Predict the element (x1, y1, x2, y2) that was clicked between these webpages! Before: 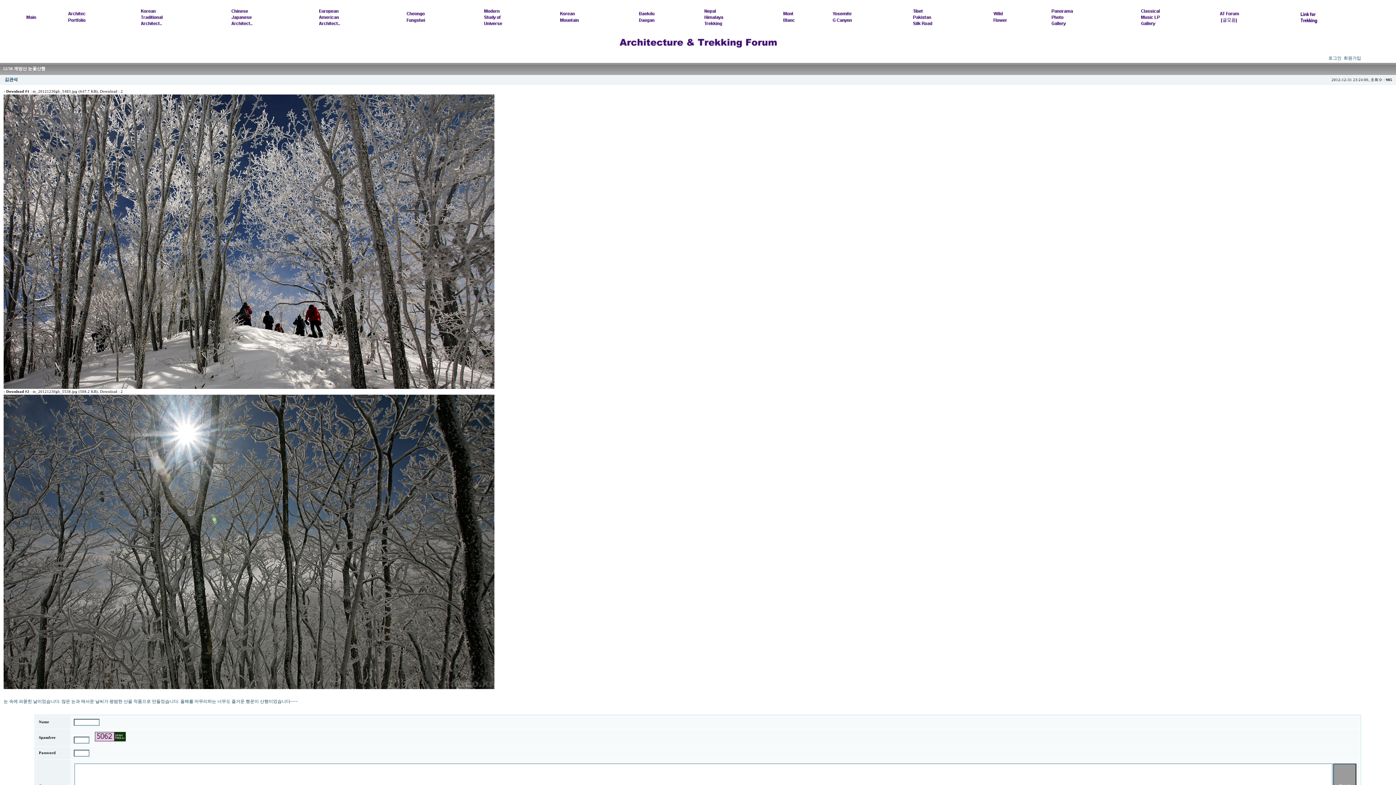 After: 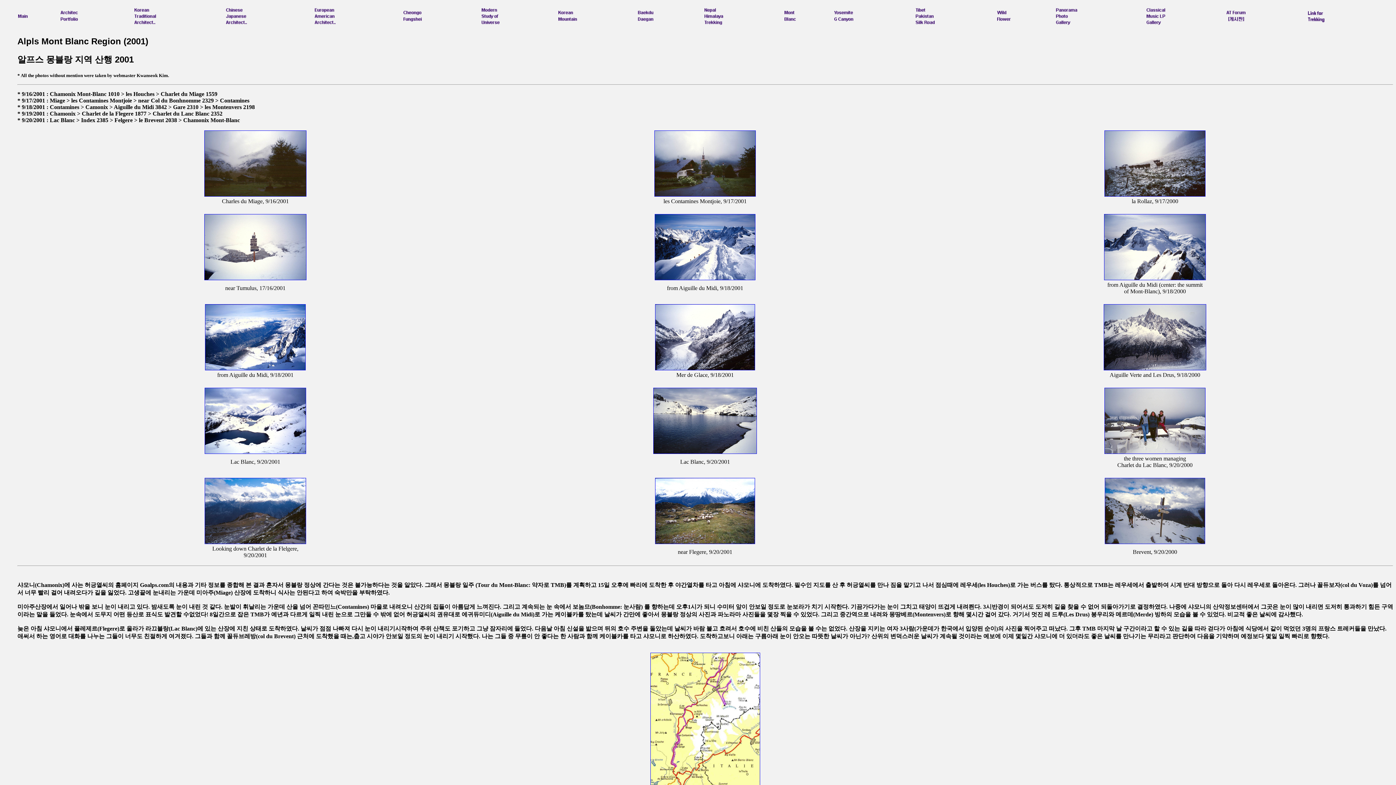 Action: bbox: (783, 25, 794, 30)